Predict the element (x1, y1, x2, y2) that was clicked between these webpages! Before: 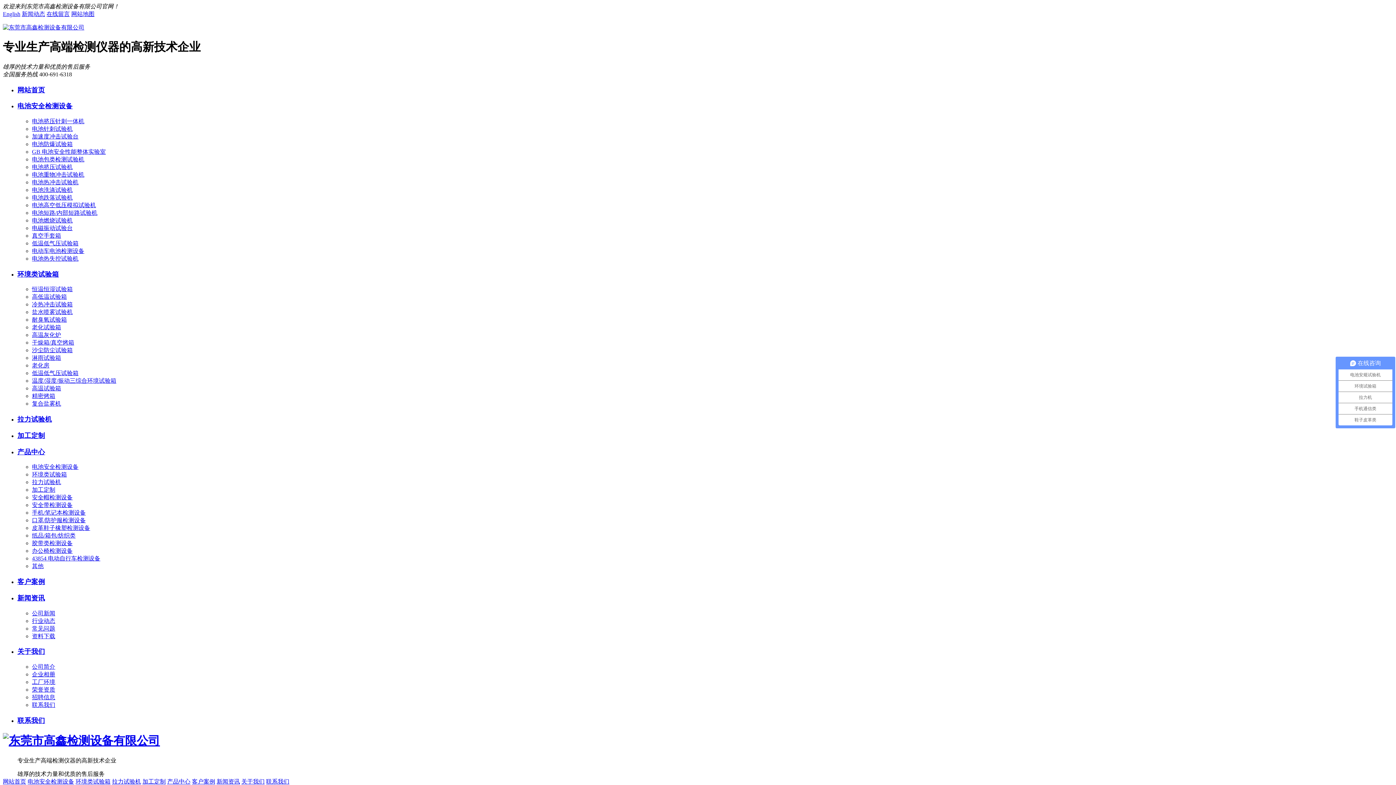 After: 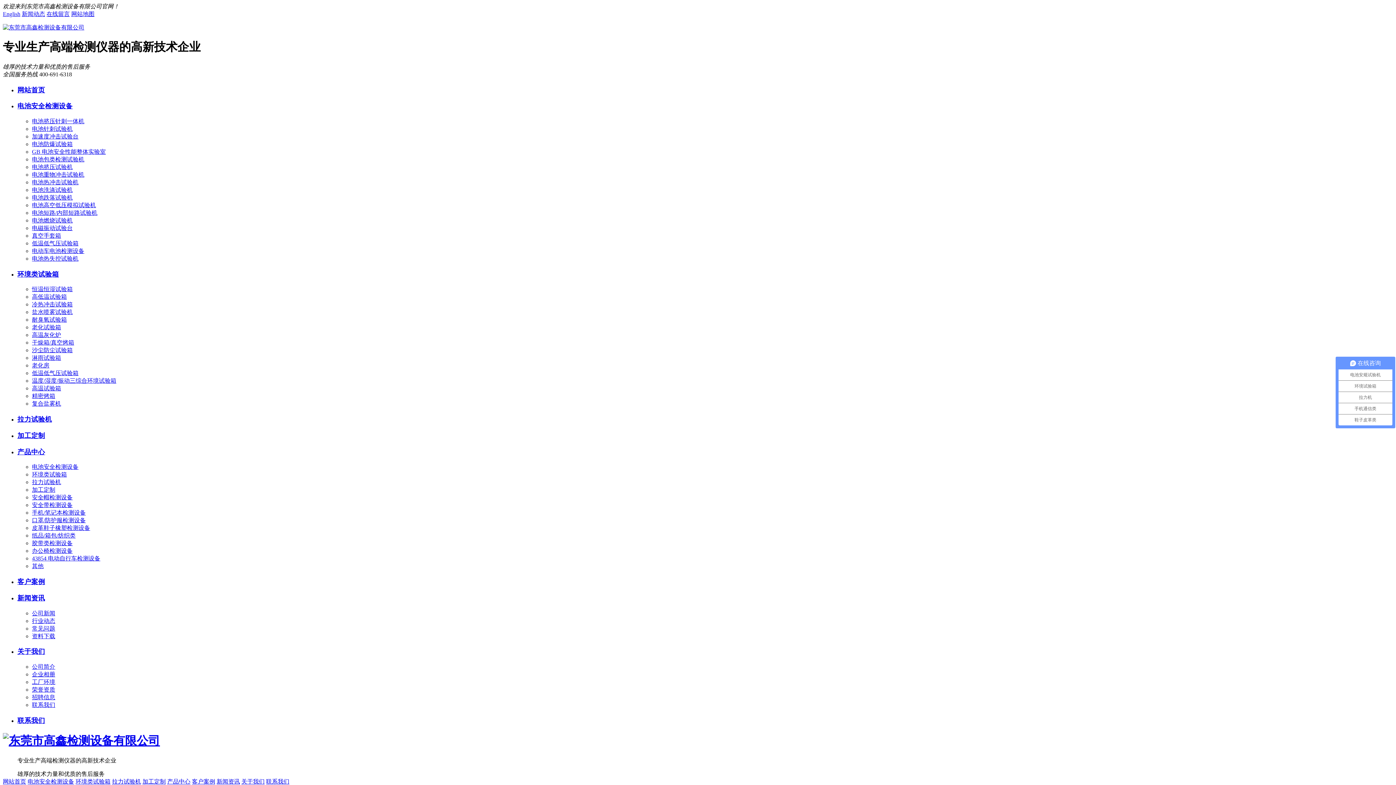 Action: bbox: (46, 10, 69, 17) label: 在线留言